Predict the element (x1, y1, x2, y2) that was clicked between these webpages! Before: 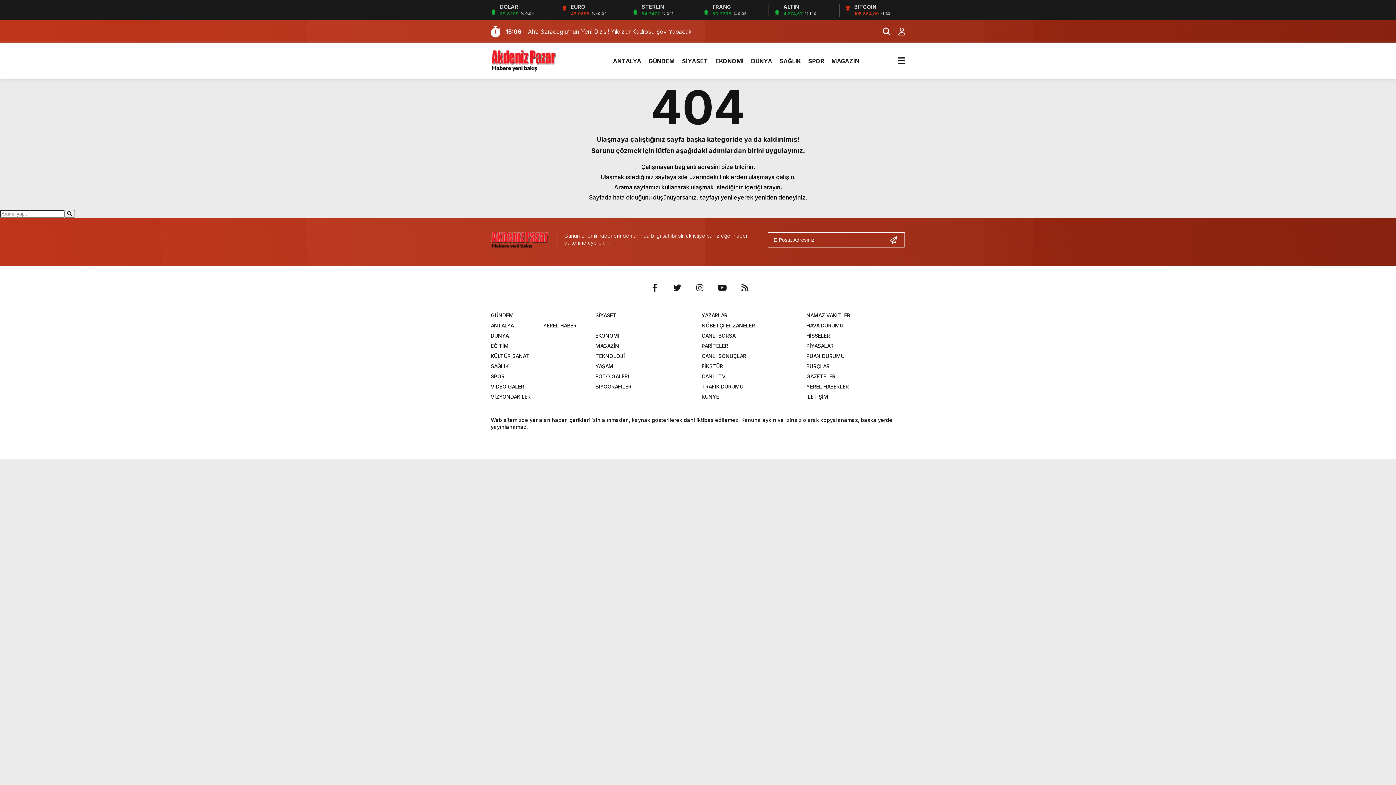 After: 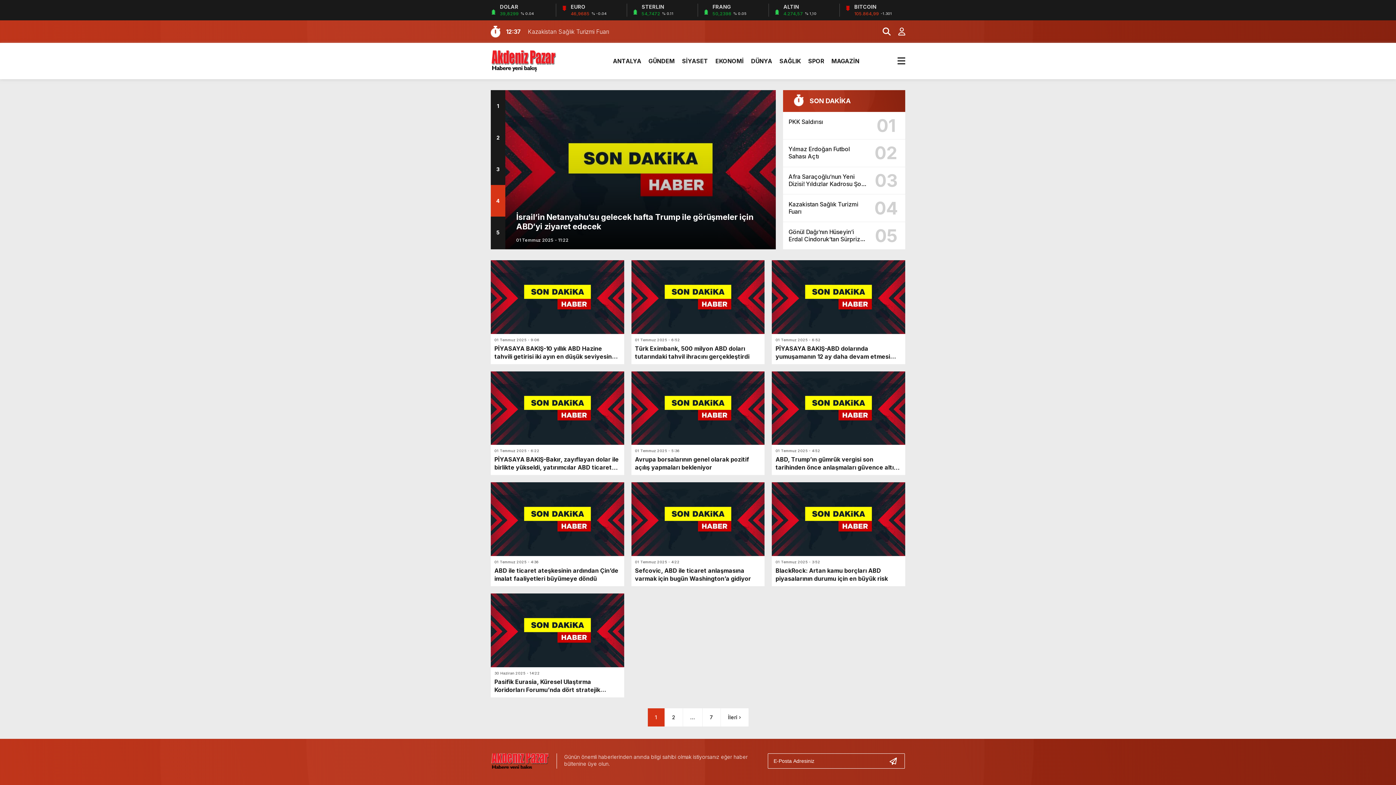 Action: label: DÜNYA bbox: (751, 50, 772, 72)